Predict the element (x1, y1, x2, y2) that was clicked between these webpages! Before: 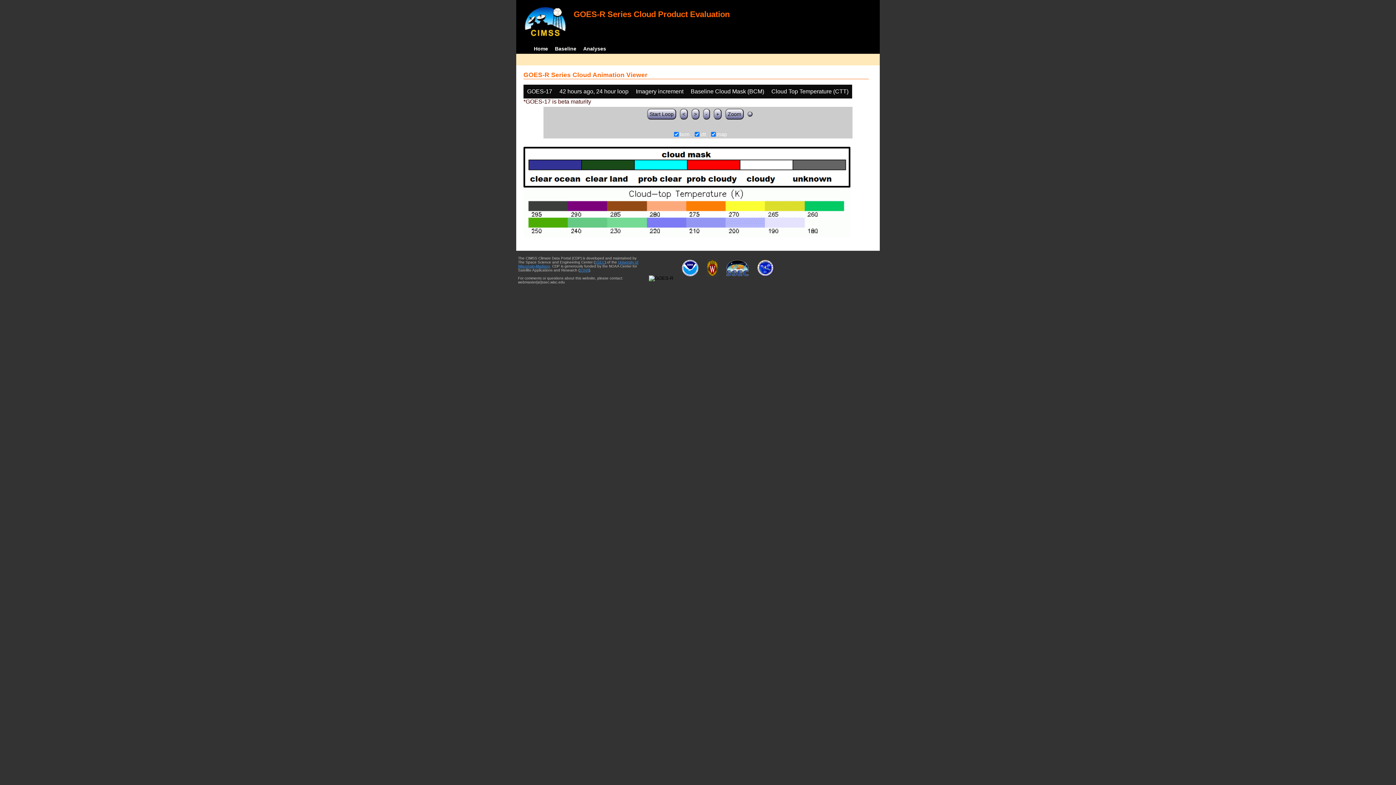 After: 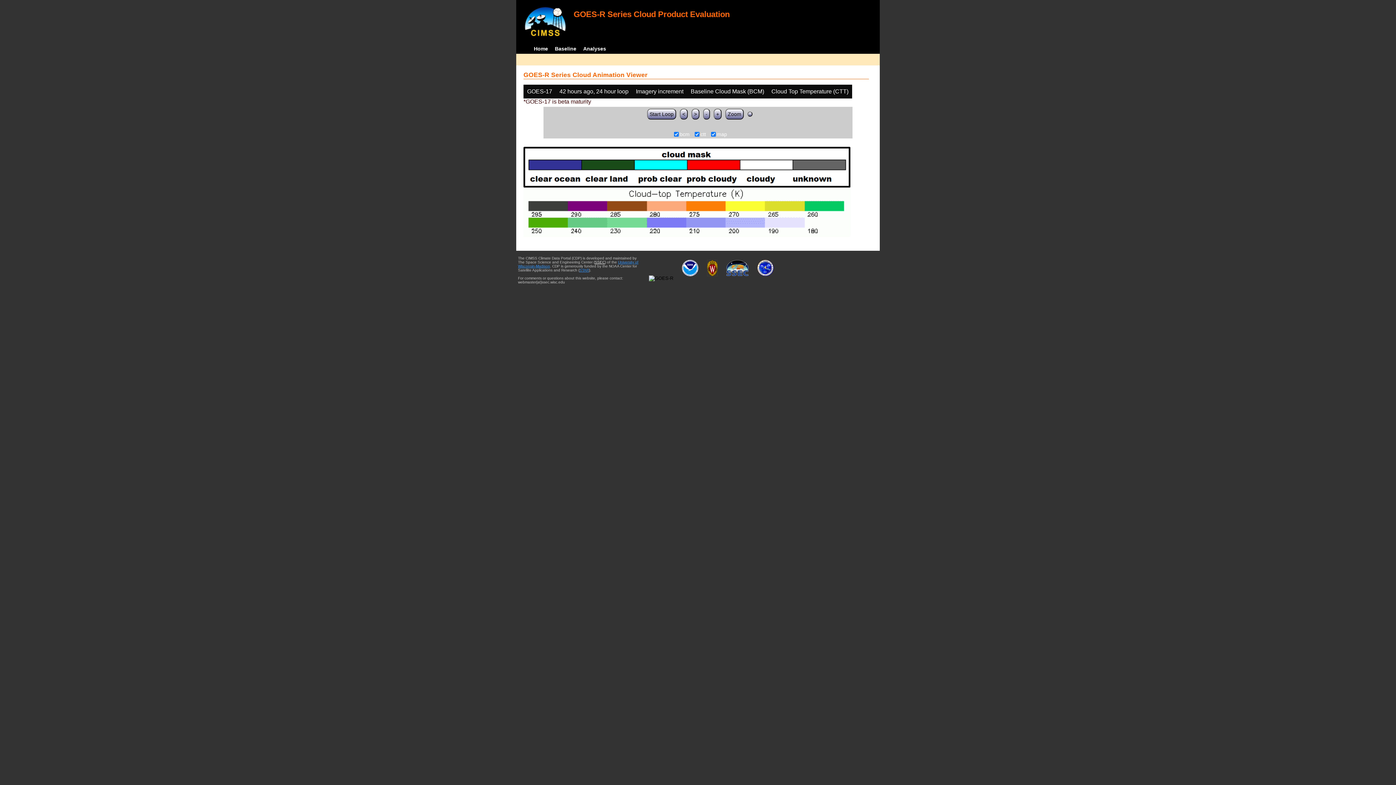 Action: label: SSEC bbox: (594, 260, 605, 264)